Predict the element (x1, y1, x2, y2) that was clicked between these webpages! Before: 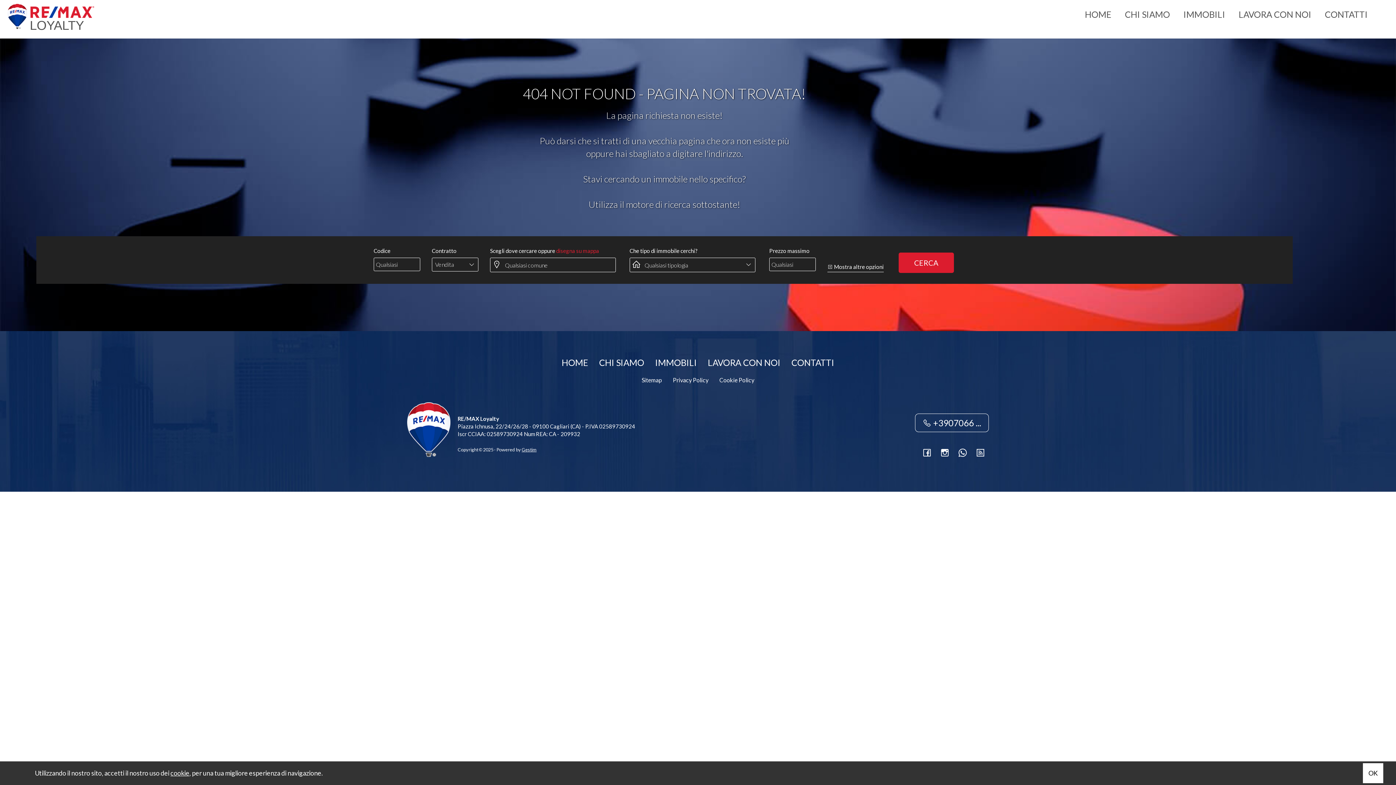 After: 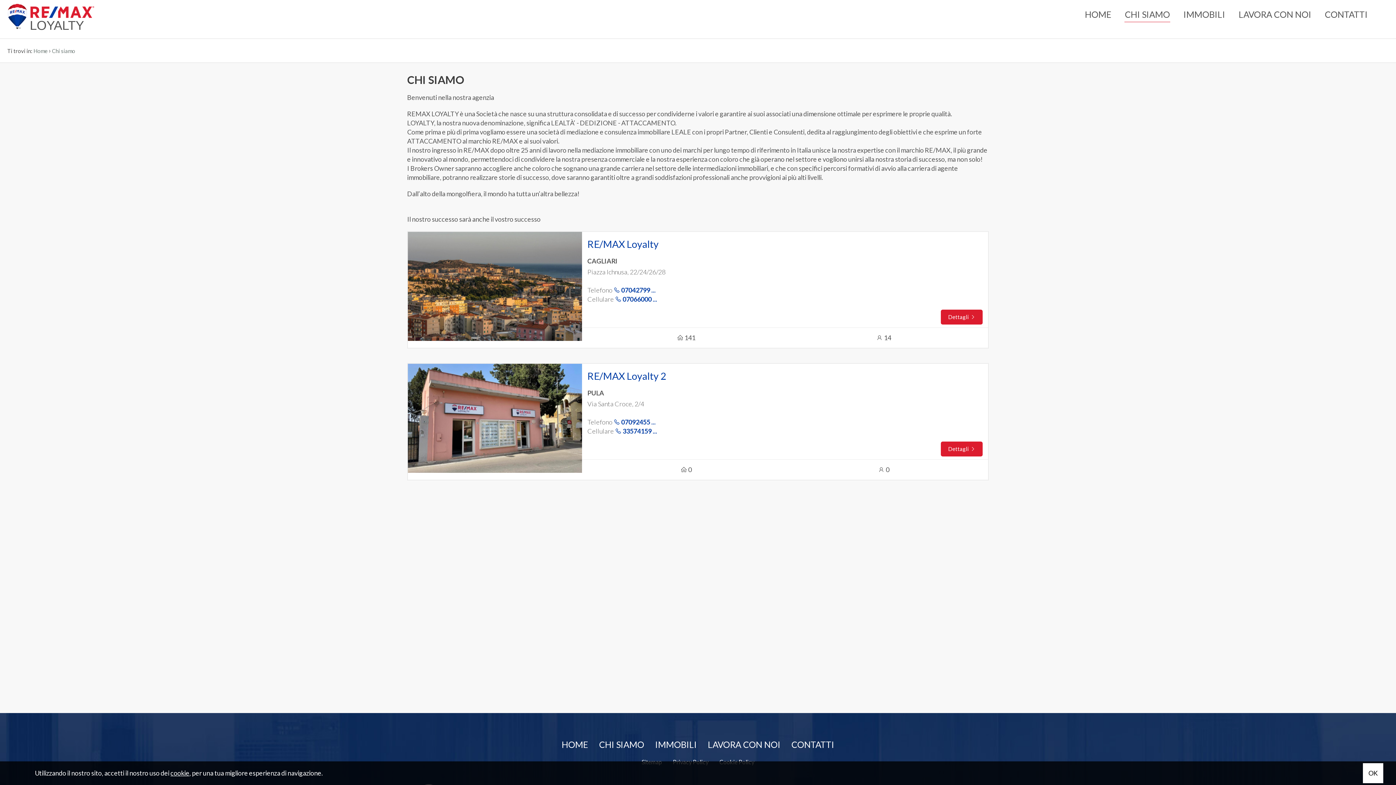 Action: bbox: (599, 357, 644, 368) label: CHI SIAMO